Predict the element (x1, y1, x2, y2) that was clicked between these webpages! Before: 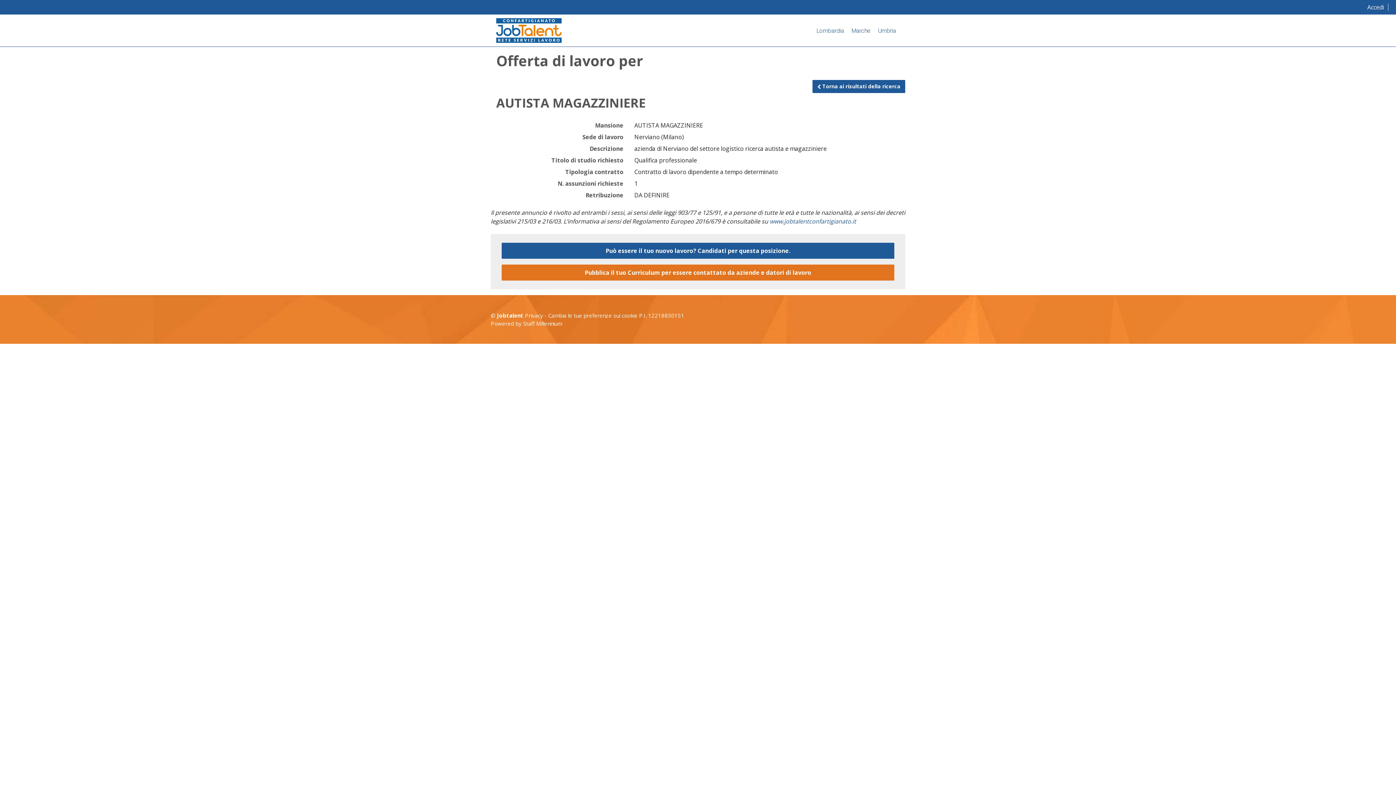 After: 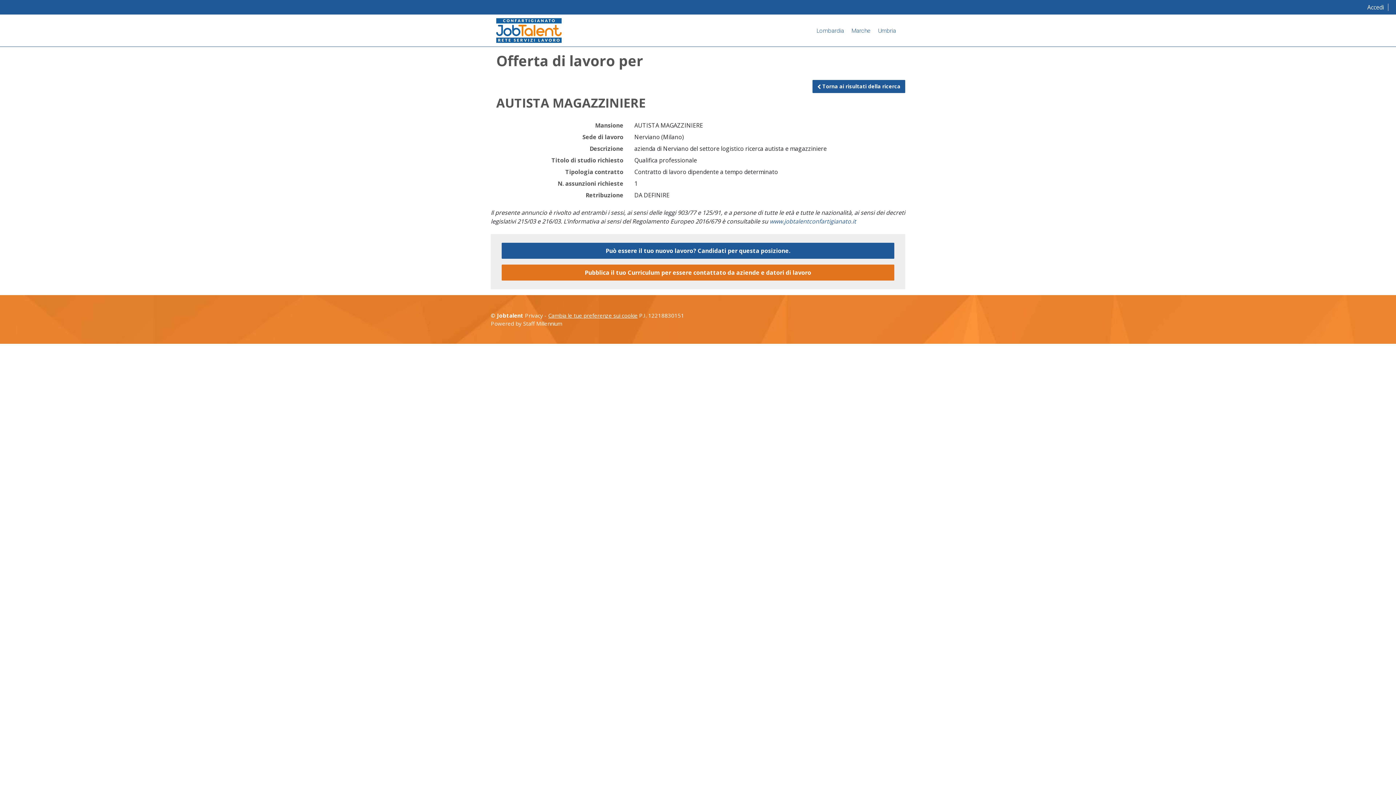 Action: label: Cambia le tue preferenze sui cookie bbox: (548, 311, 637, 319)